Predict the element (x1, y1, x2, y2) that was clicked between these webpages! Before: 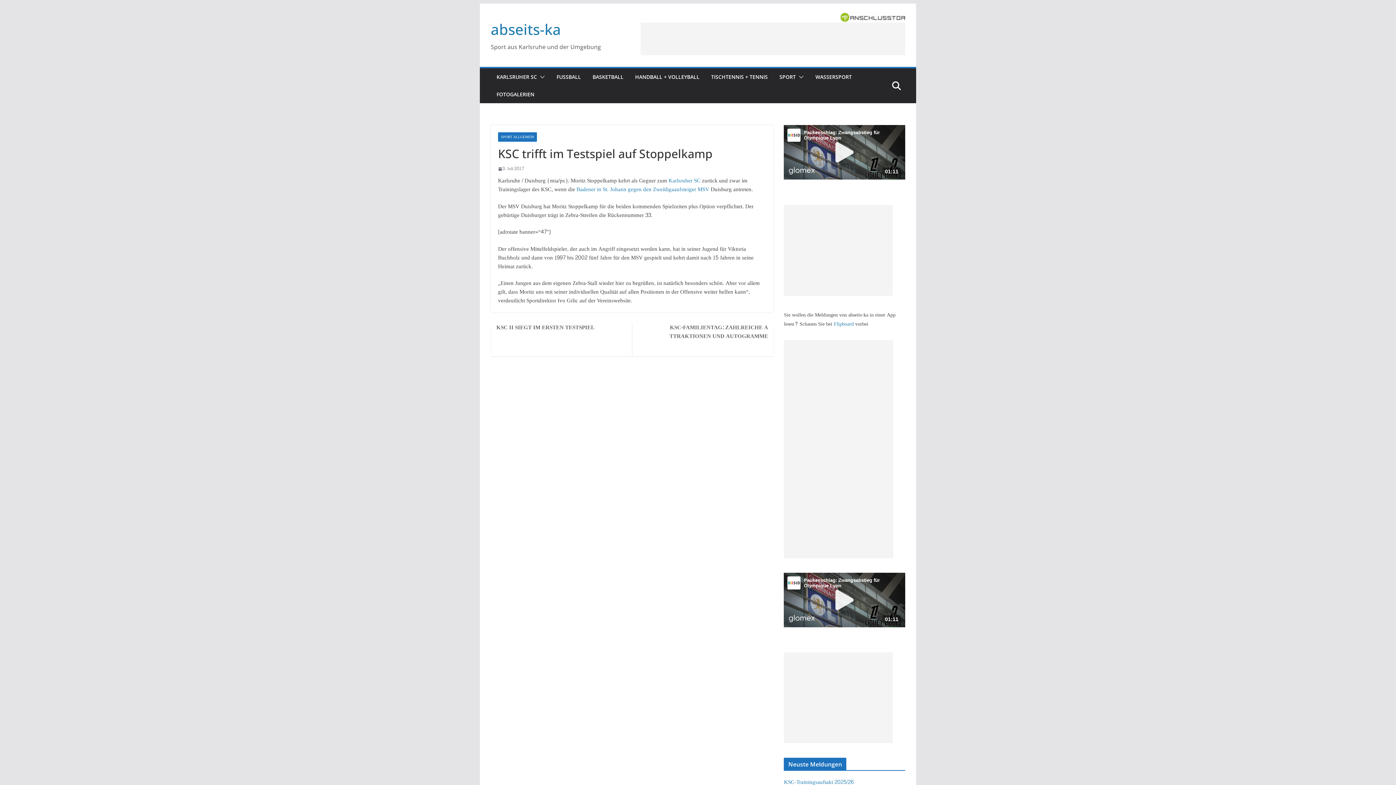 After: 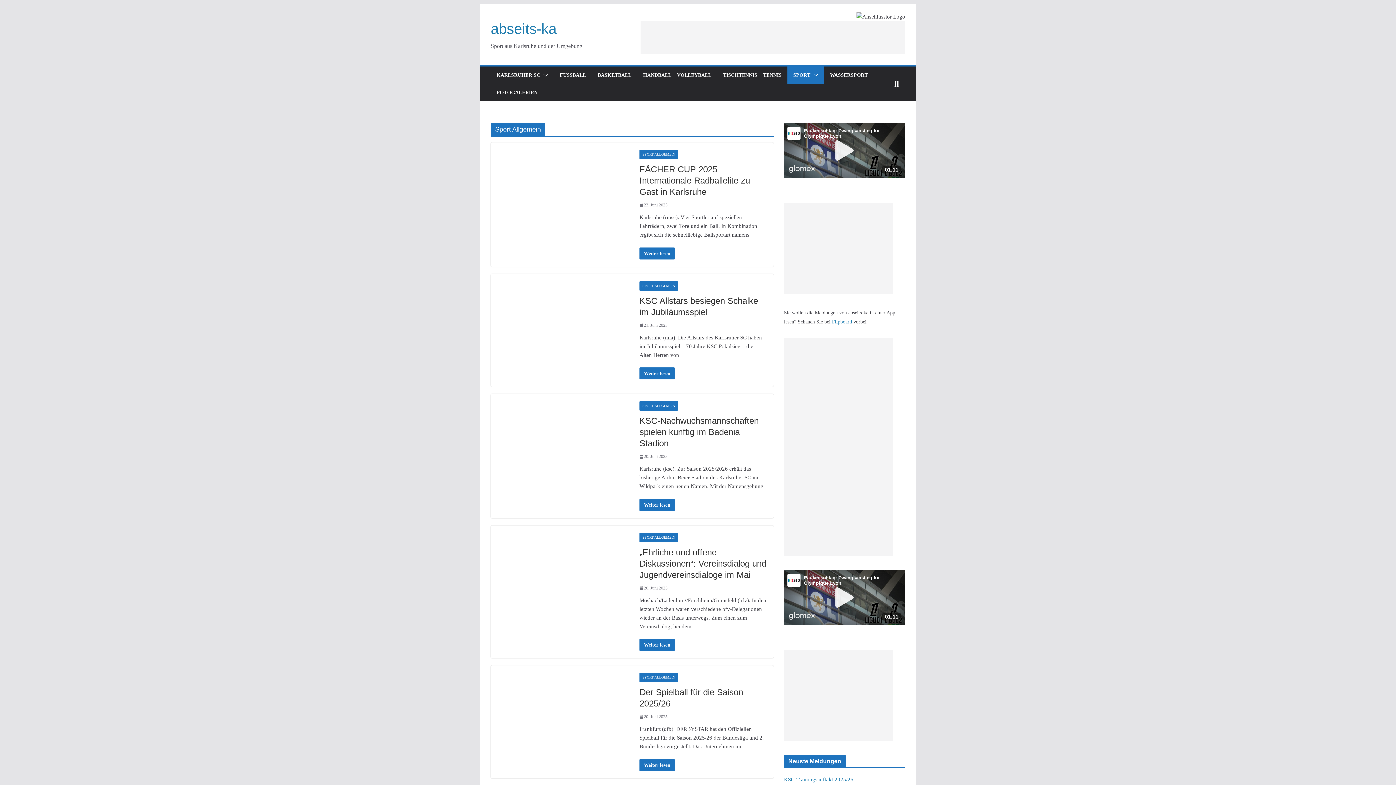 Action: bbox: (498, 132, 537, 141) label: SPORT ALLGEMEIN